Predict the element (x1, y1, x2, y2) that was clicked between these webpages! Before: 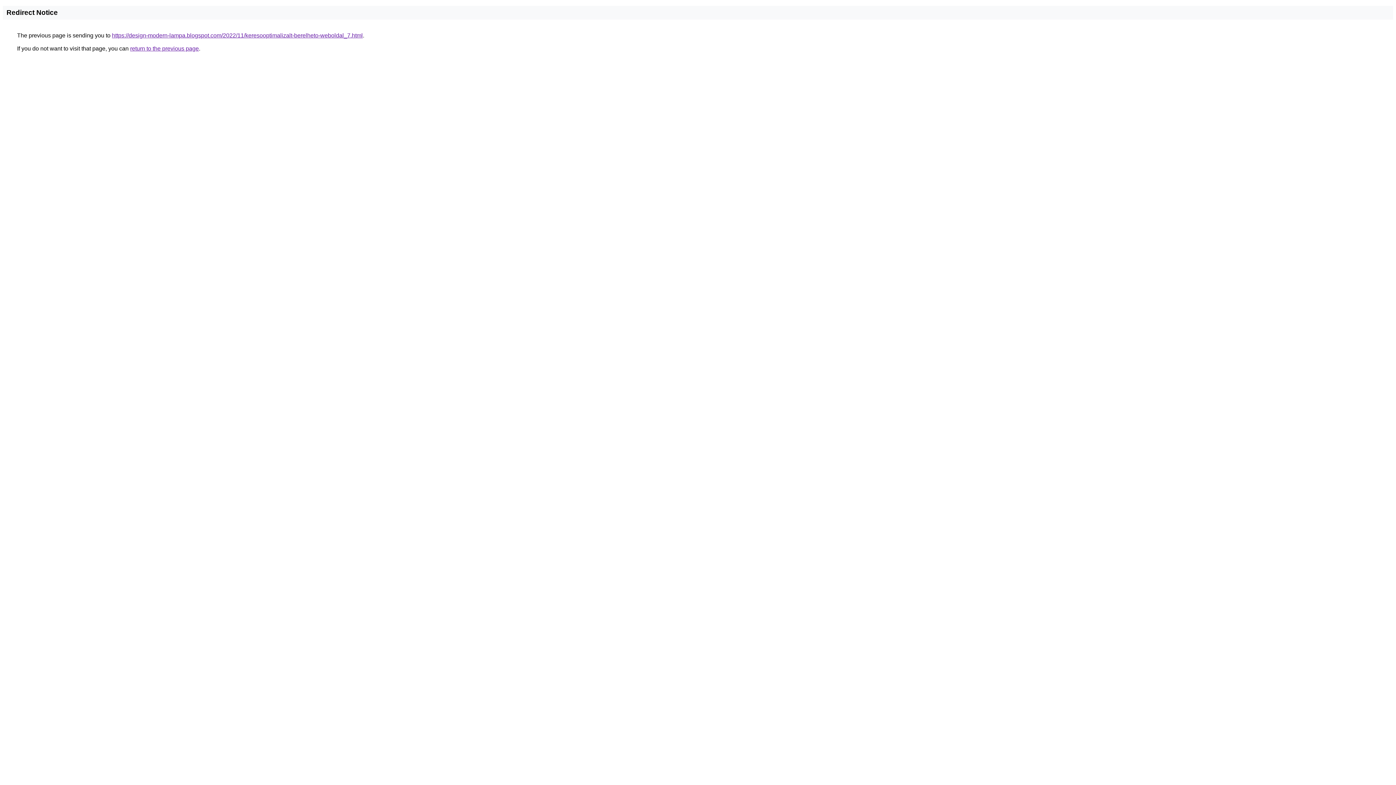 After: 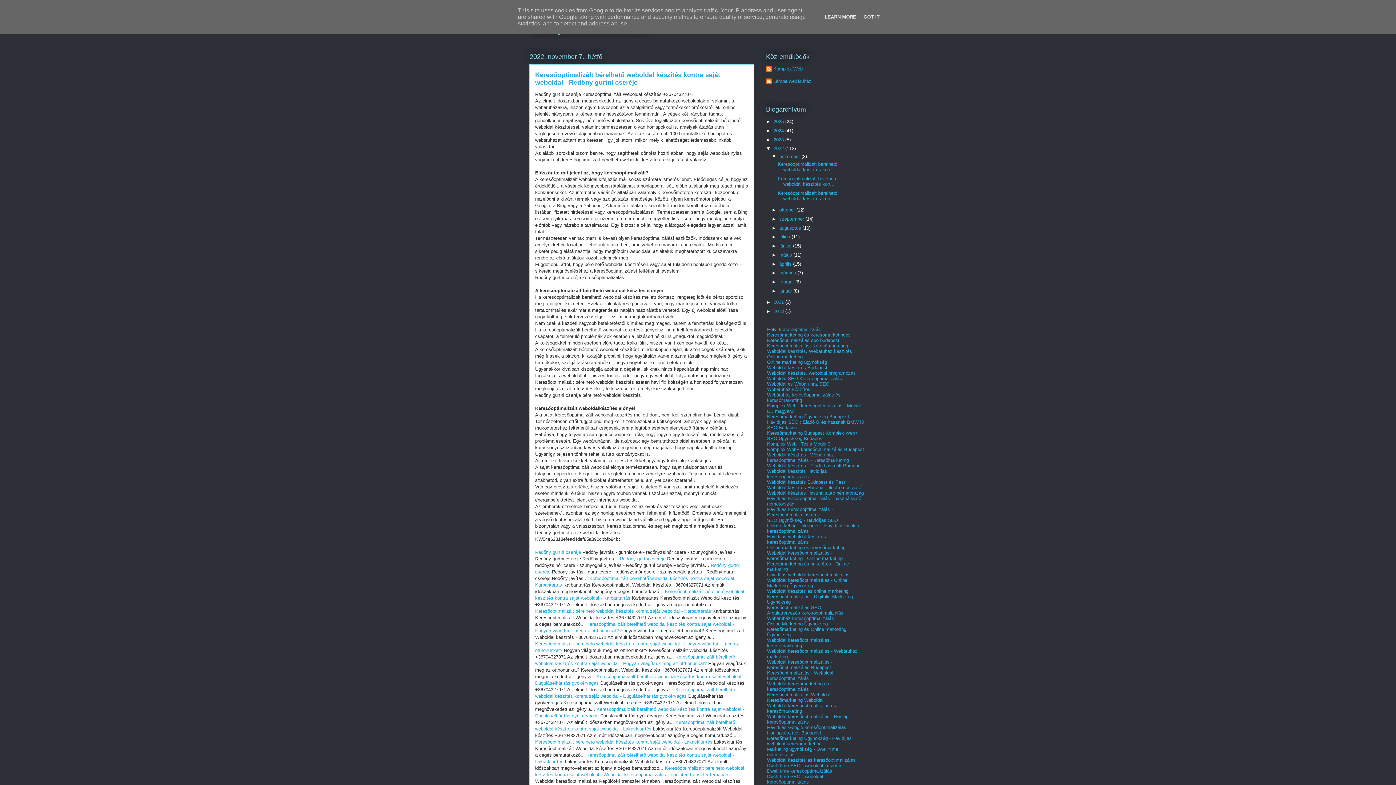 Action: bbox: (112, 32, 362, 38) label: https://design-modern-lampa.blogspot.com/2022/11/keresooptimalizalt-berelheto-weboldal_7.html